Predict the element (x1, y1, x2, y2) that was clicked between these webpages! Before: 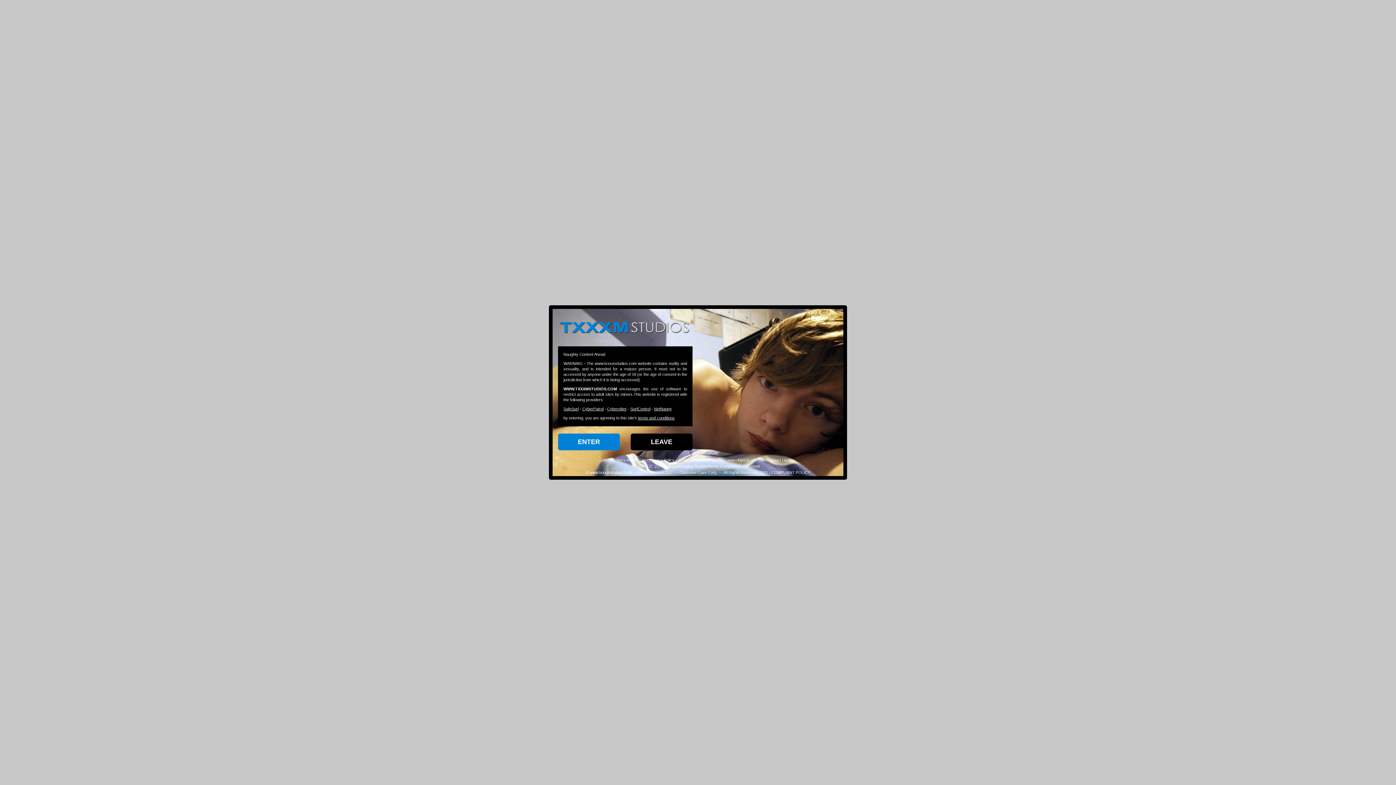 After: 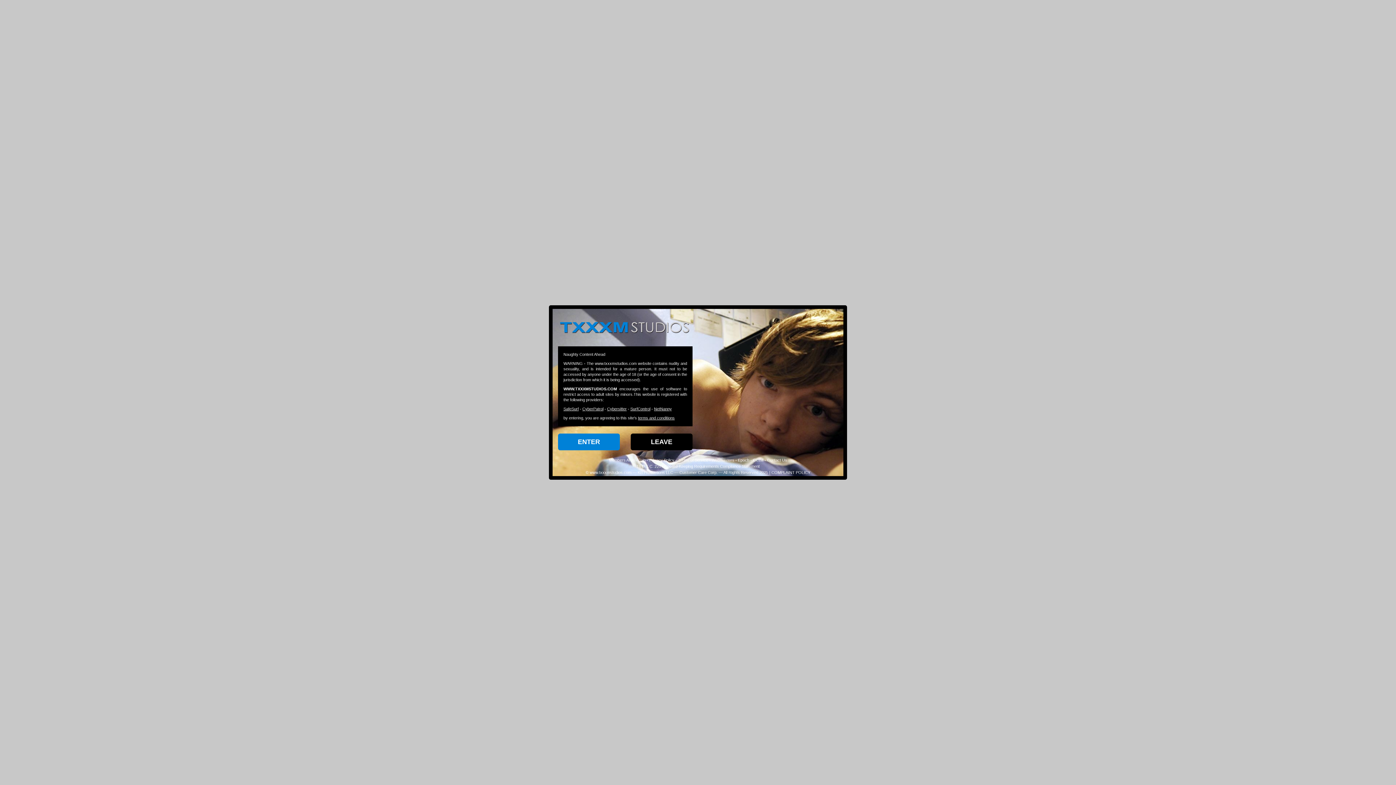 Action: label: Webmasters bbox: (712, 458, 734, 462)